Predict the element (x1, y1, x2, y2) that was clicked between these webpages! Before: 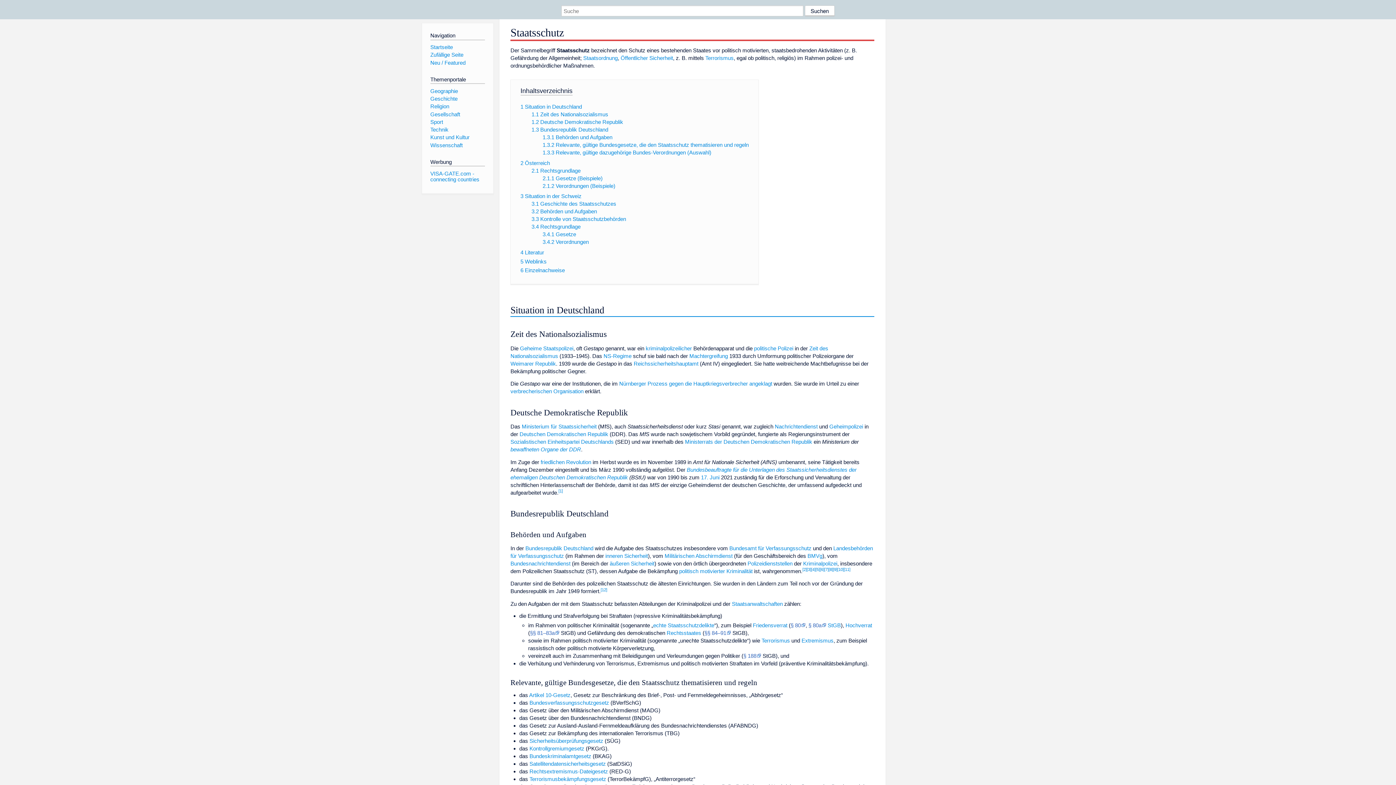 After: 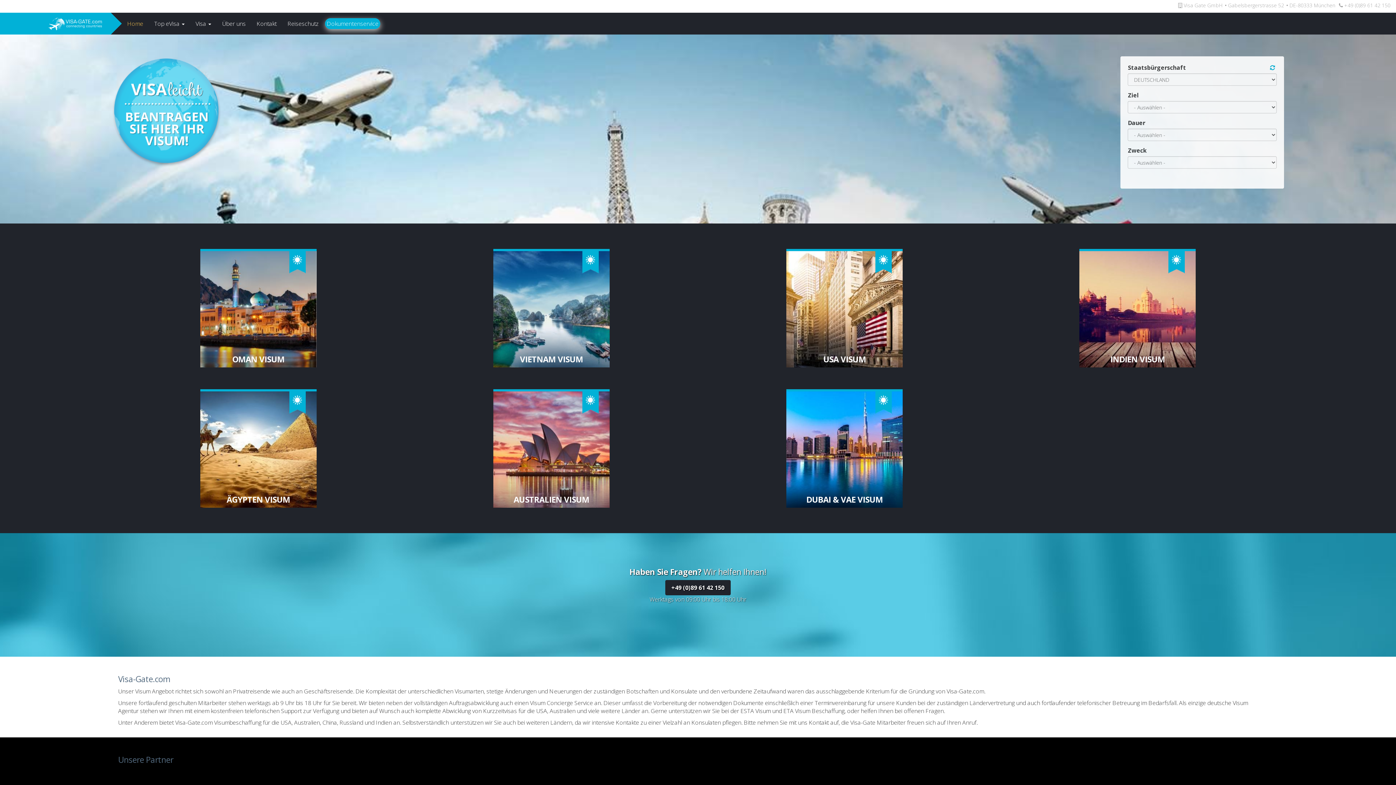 Action: bbox: (430, 170, 479, 182) label: VISA-GATE.com - connecting countries